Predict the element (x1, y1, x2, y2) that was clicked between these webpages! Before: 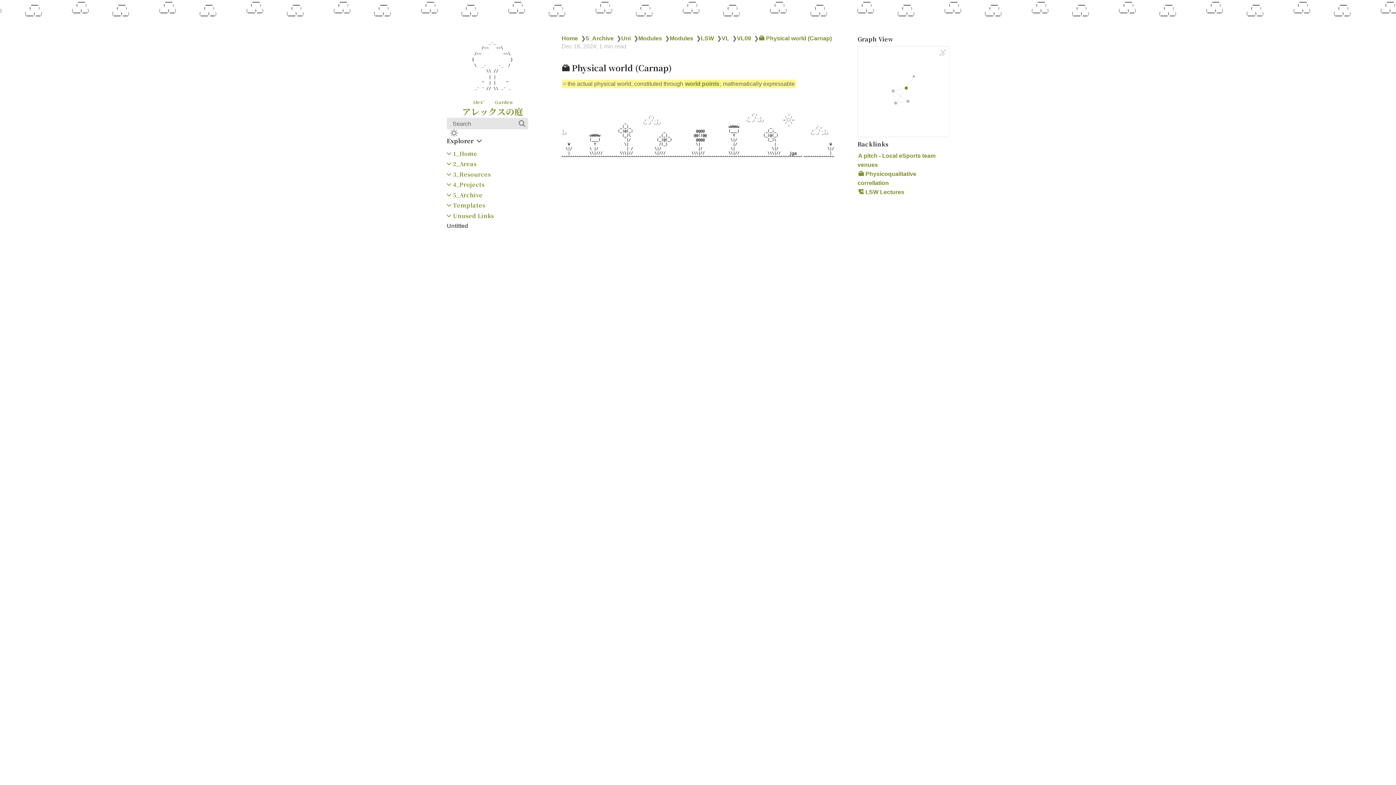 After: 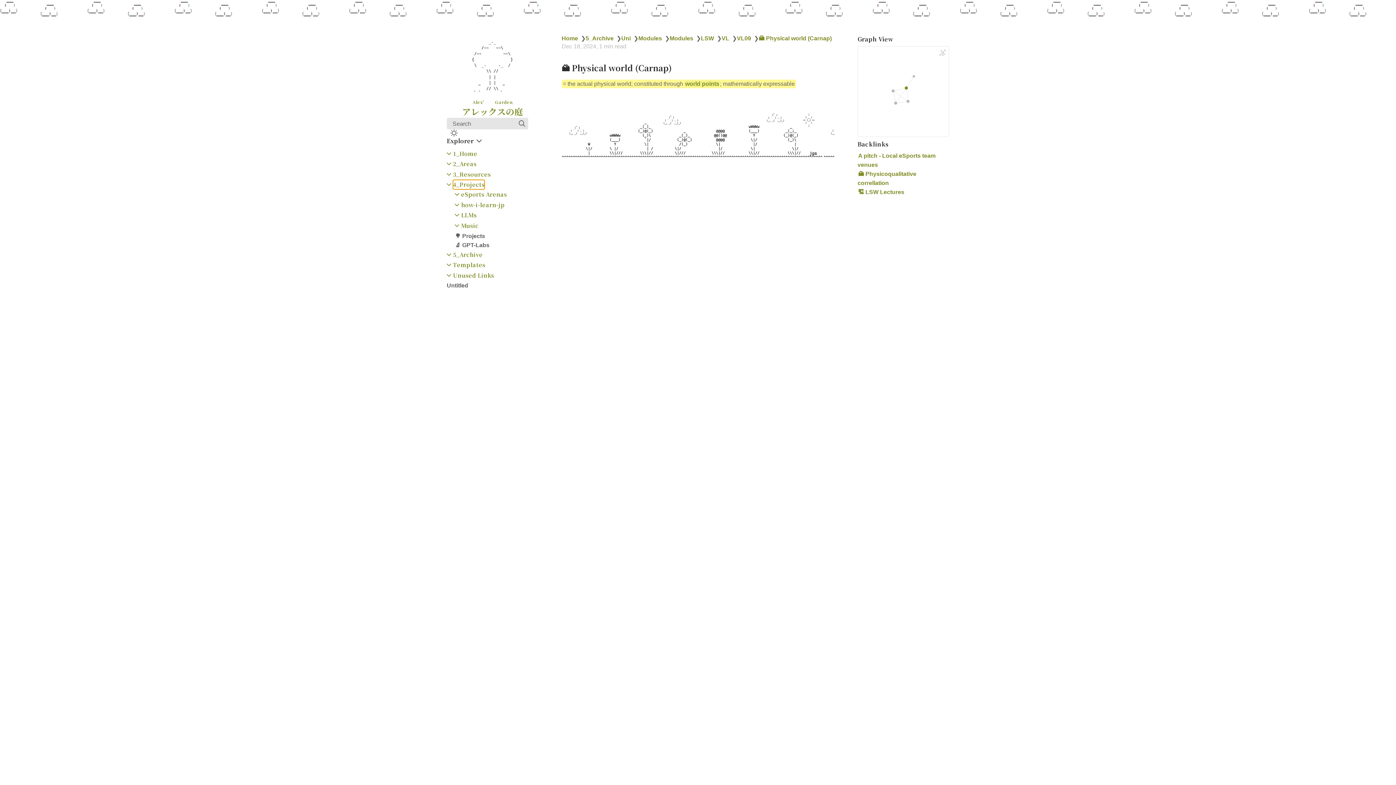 Action: label: 4_Projects bbox: (453, 180, 484, 189)